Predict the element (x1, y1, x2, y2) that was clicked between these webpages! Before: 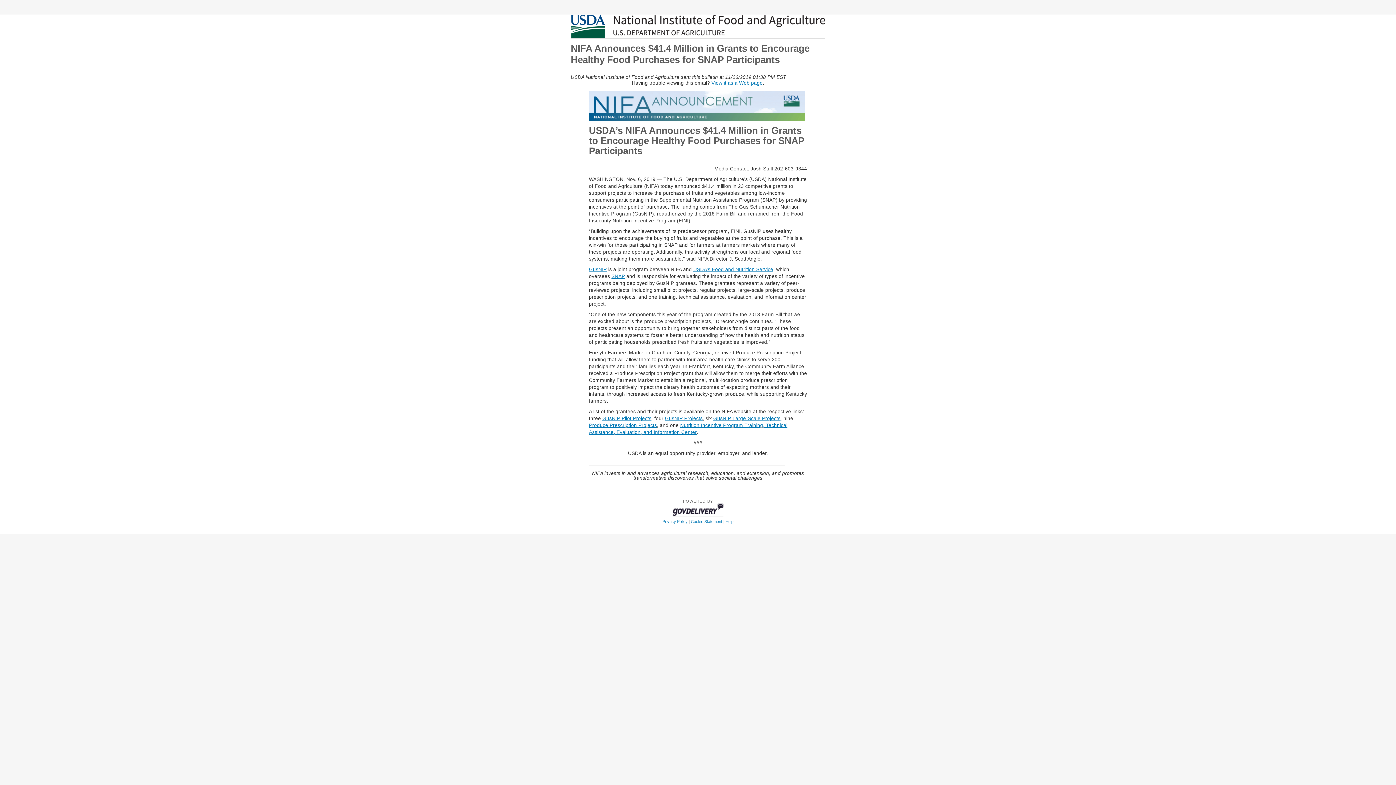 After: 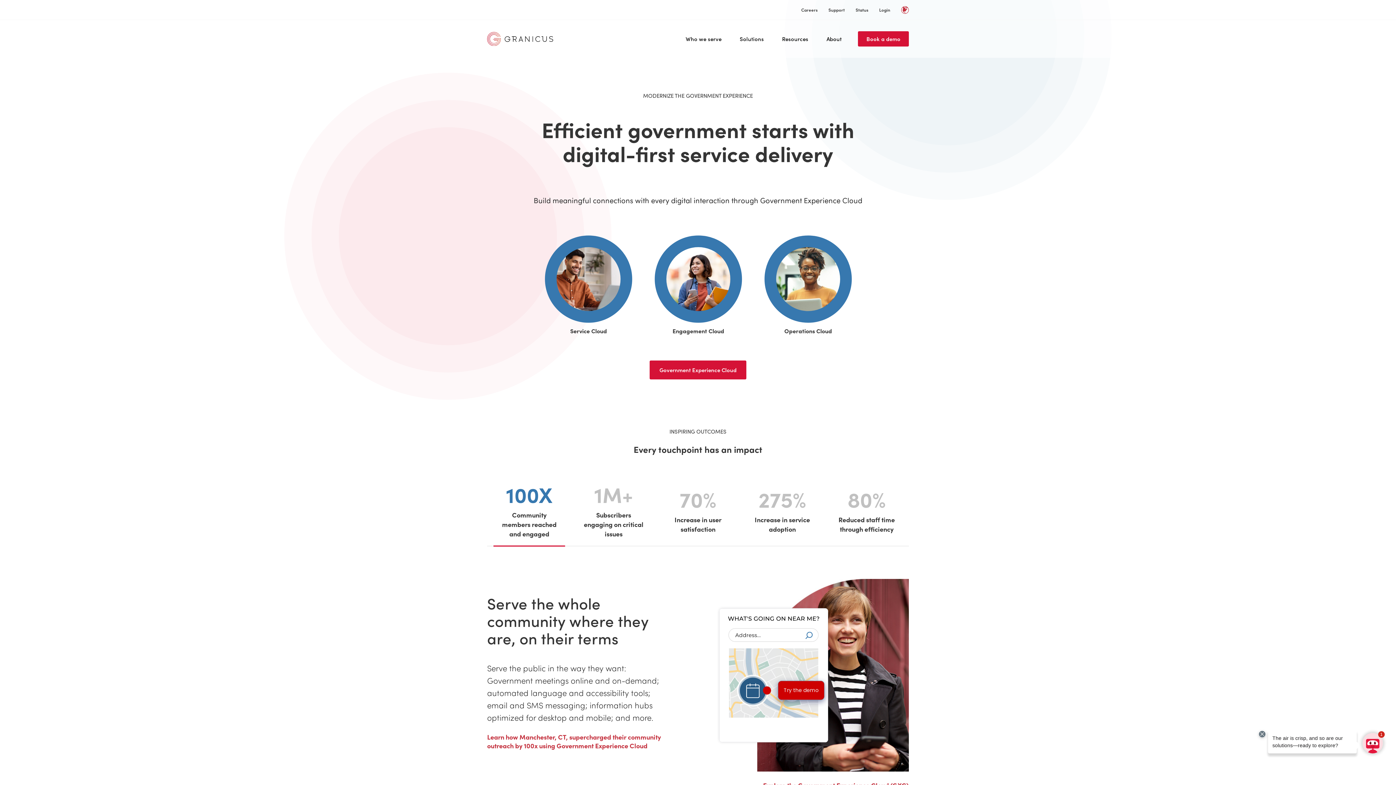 Action: bbox: (672, 512, 723, 517)